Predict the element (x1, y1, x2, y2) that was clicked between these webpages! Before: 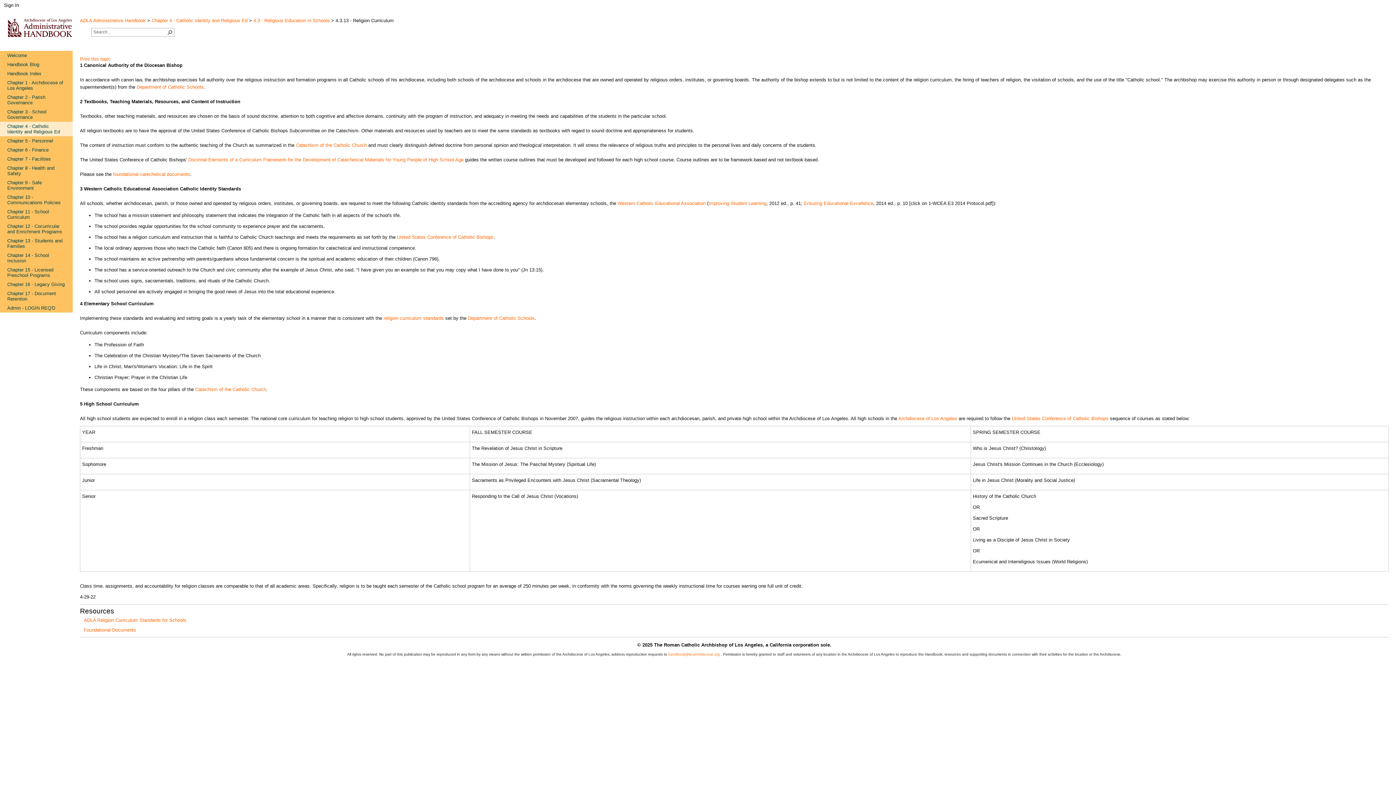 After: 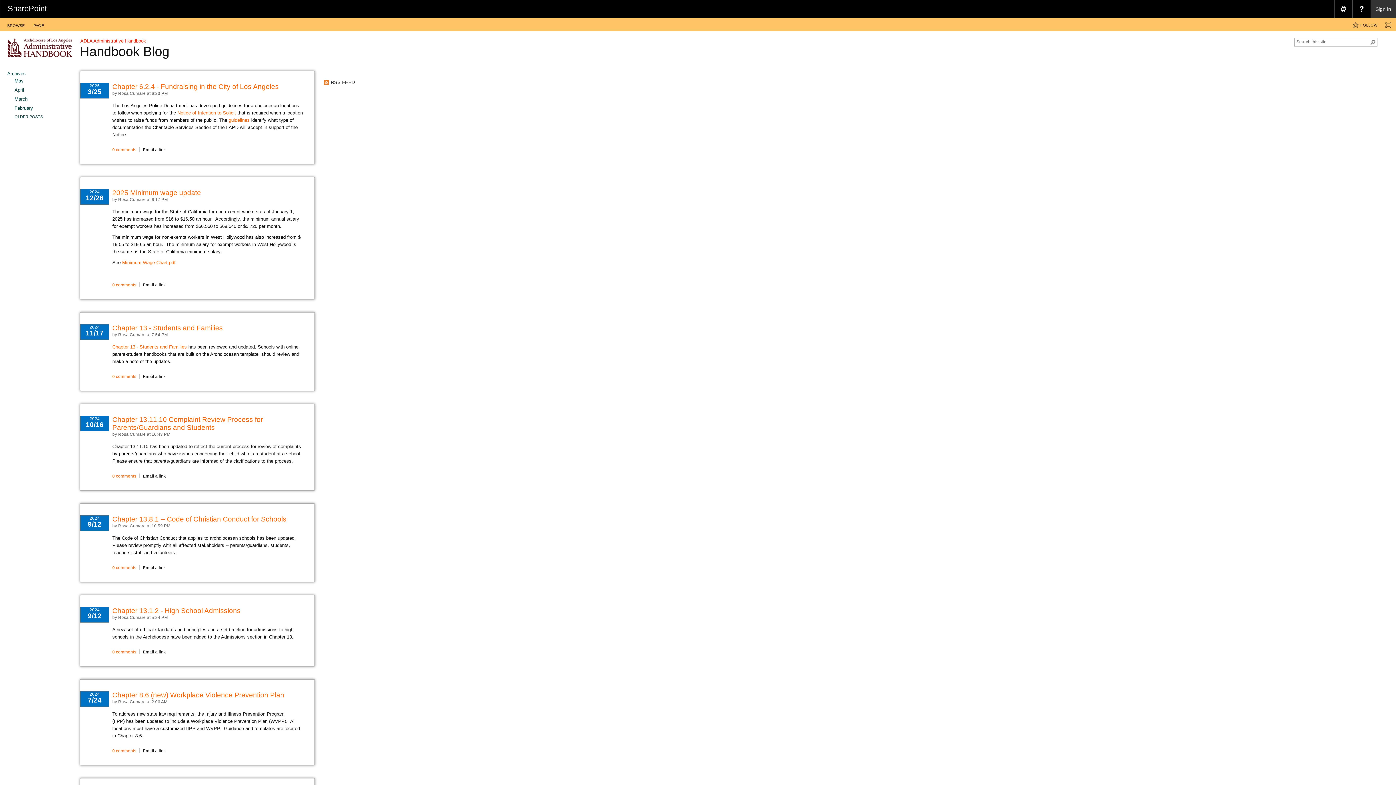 Action: label: Handbook Blog bbox: (0, 60, 72, 69)